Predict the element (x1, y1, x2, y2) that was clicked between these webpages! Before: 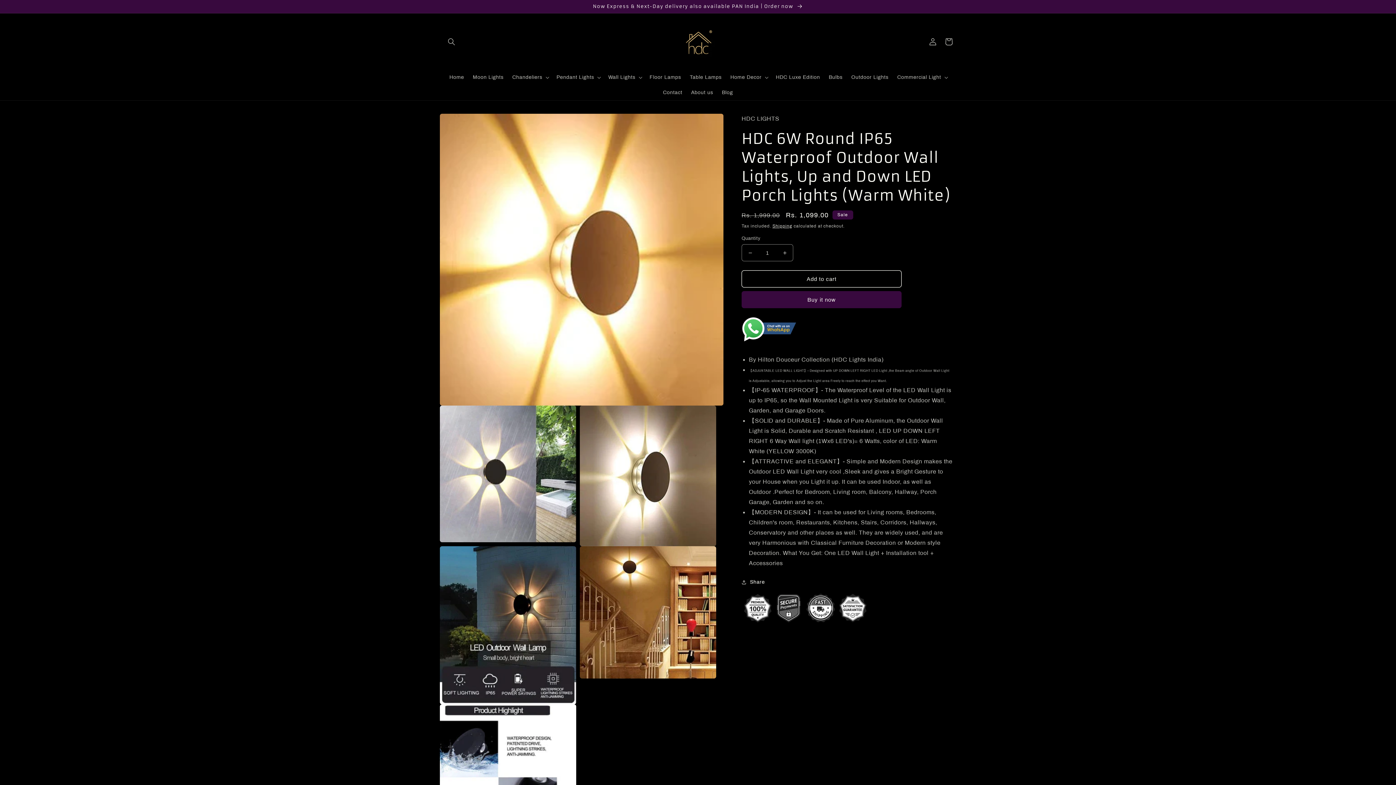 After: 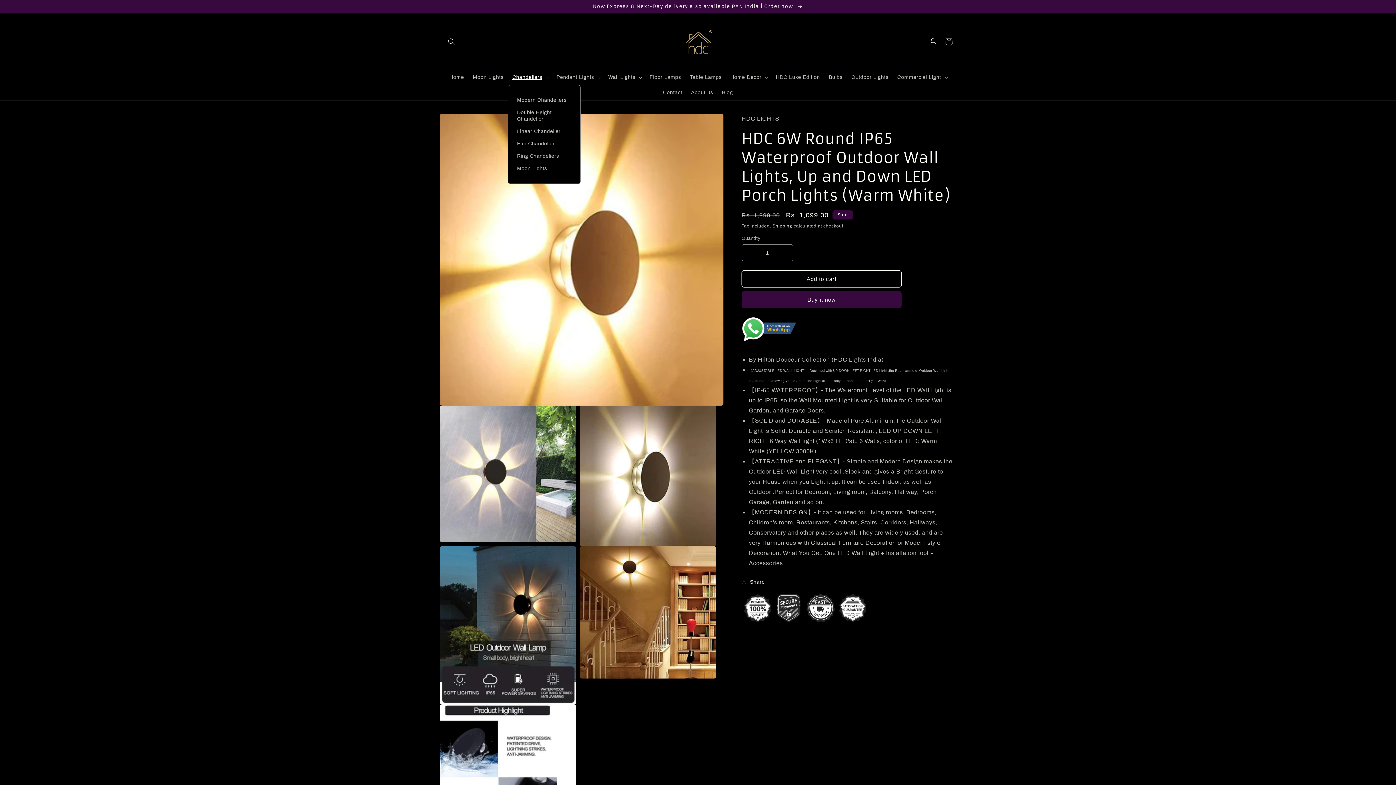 Action: bbox: (508, 69, 552, 85) label: Chandeliers